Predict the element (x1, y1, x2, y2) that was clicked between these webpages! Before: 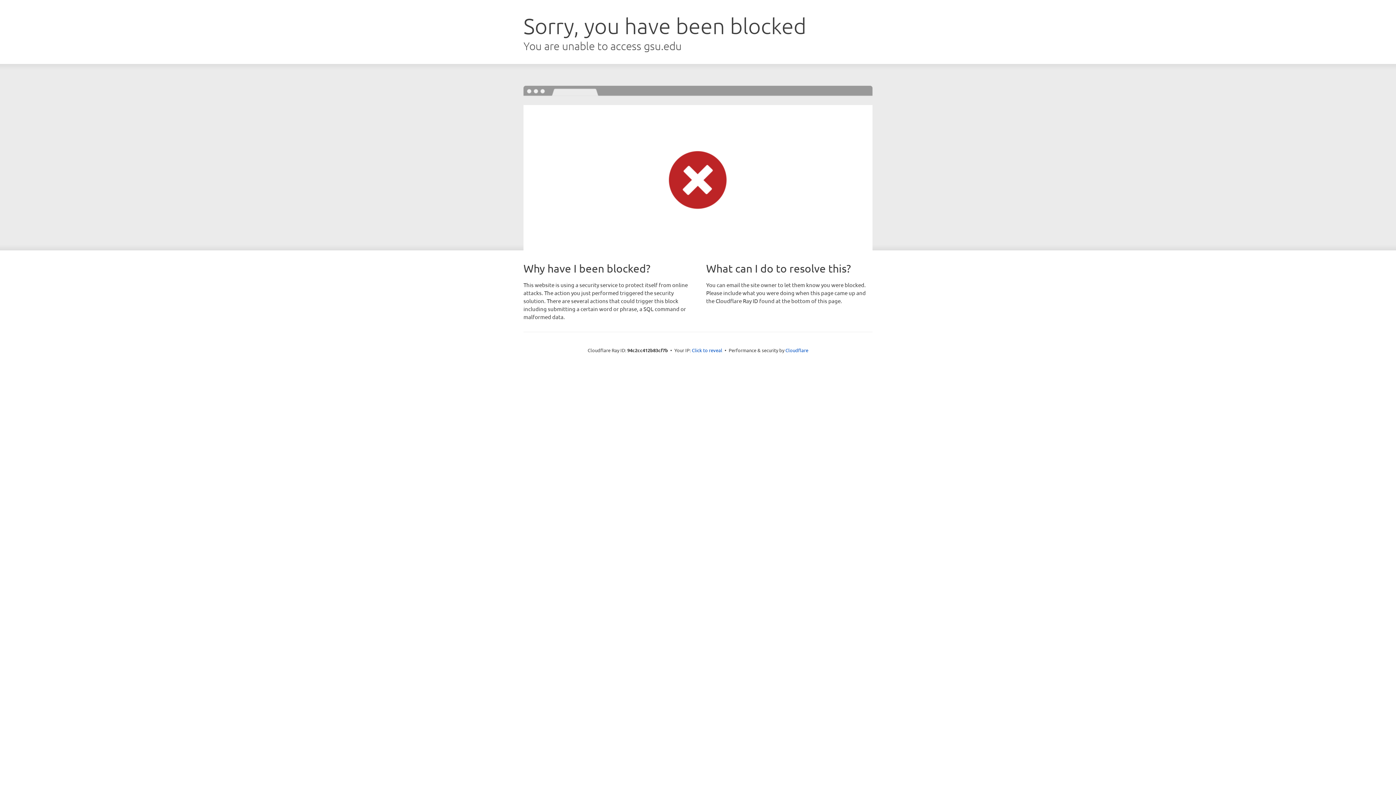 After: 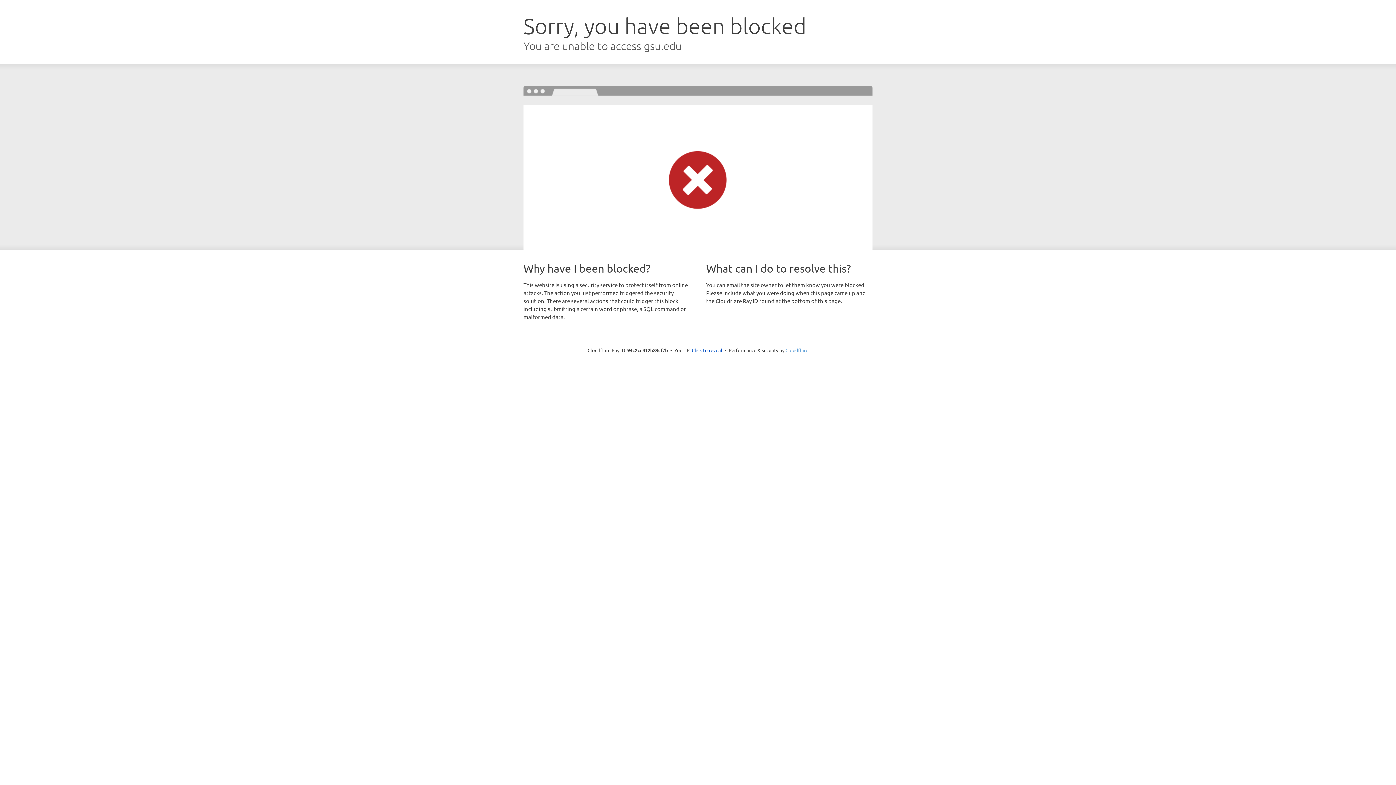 Action: label: Cloudflare bbox: (785, 347, 808, 353)